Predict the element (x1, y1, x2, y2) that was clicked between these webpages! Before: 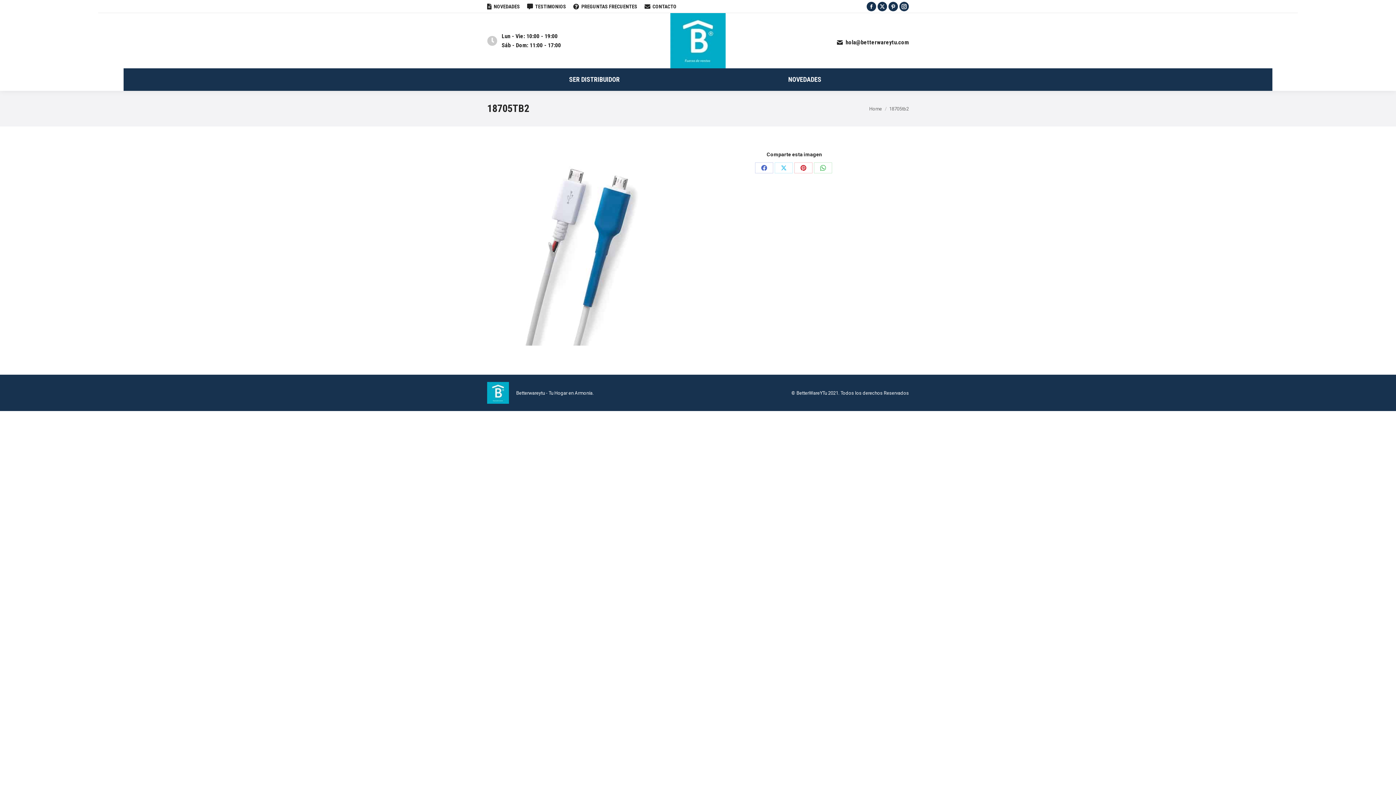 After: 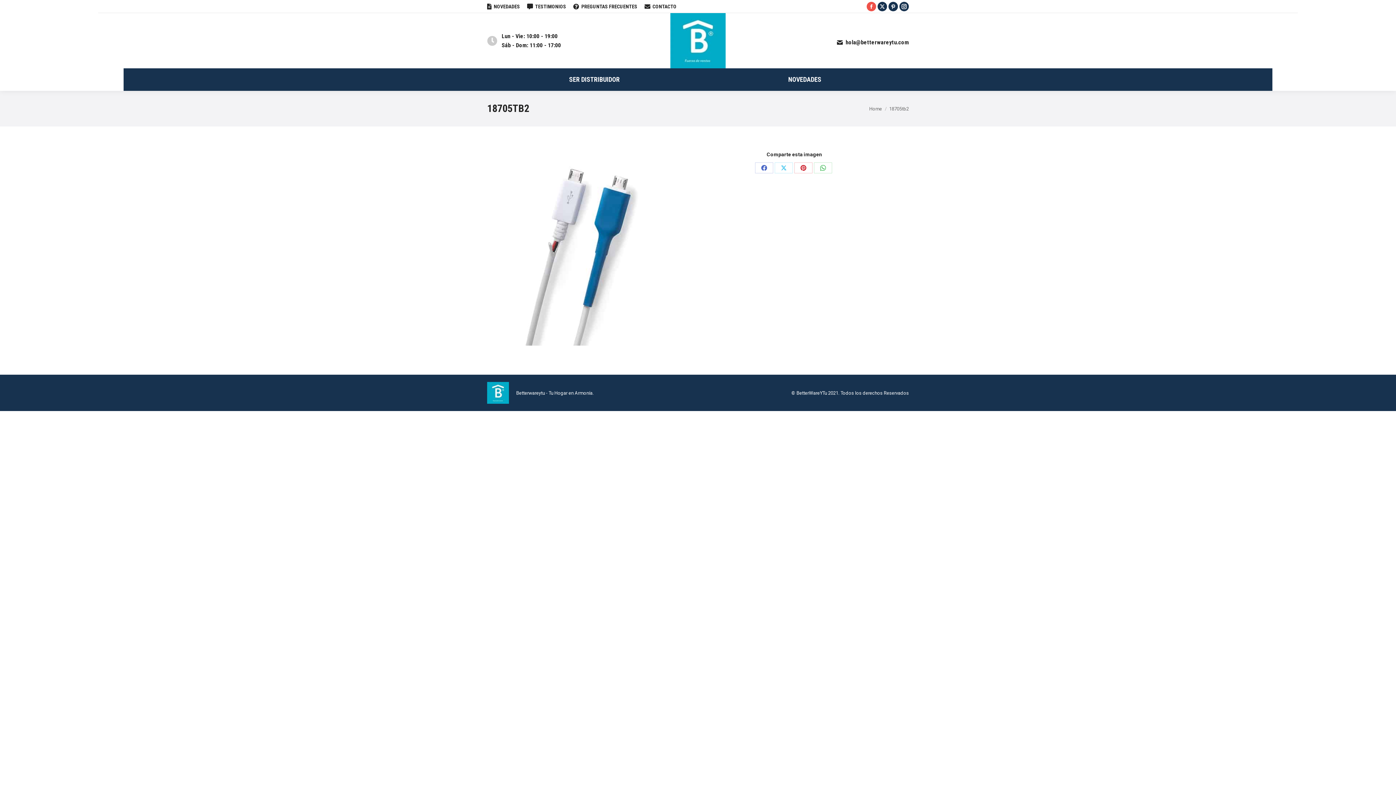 Action: label: Facebook page opens in new window bbox: (866, 1, 876, 11)